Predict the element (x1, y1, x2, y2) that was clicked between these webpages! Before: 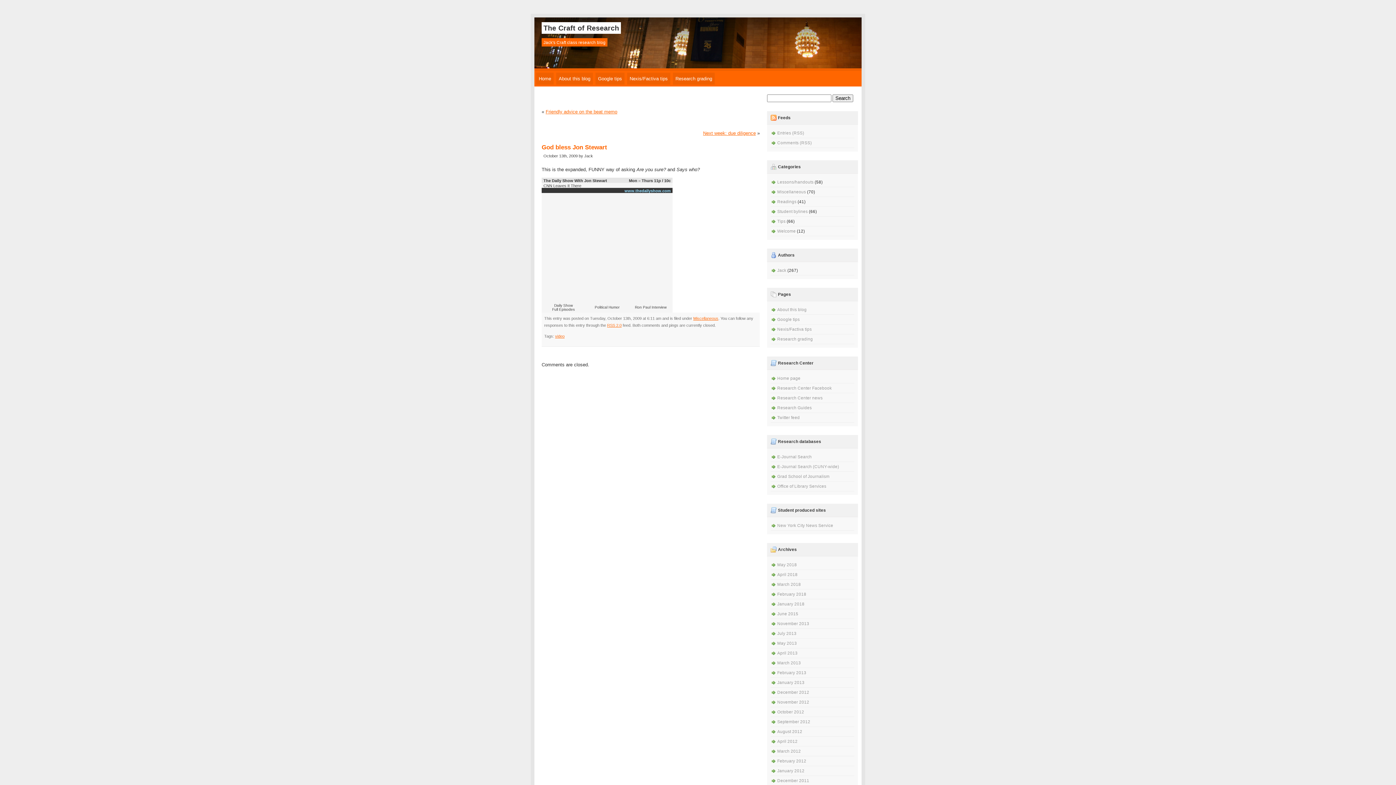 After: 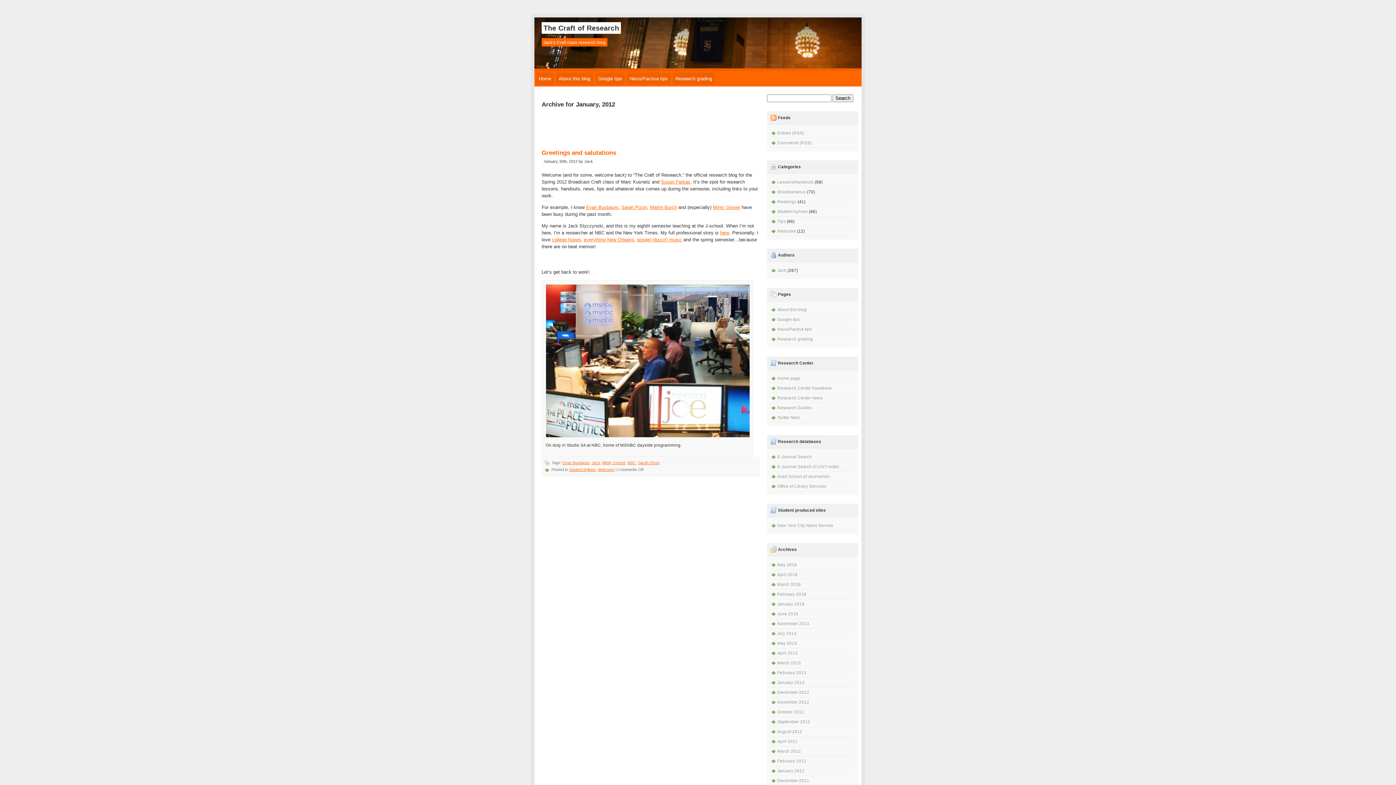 Action: bbox: (777, 768, 804, 773) label: January 2012